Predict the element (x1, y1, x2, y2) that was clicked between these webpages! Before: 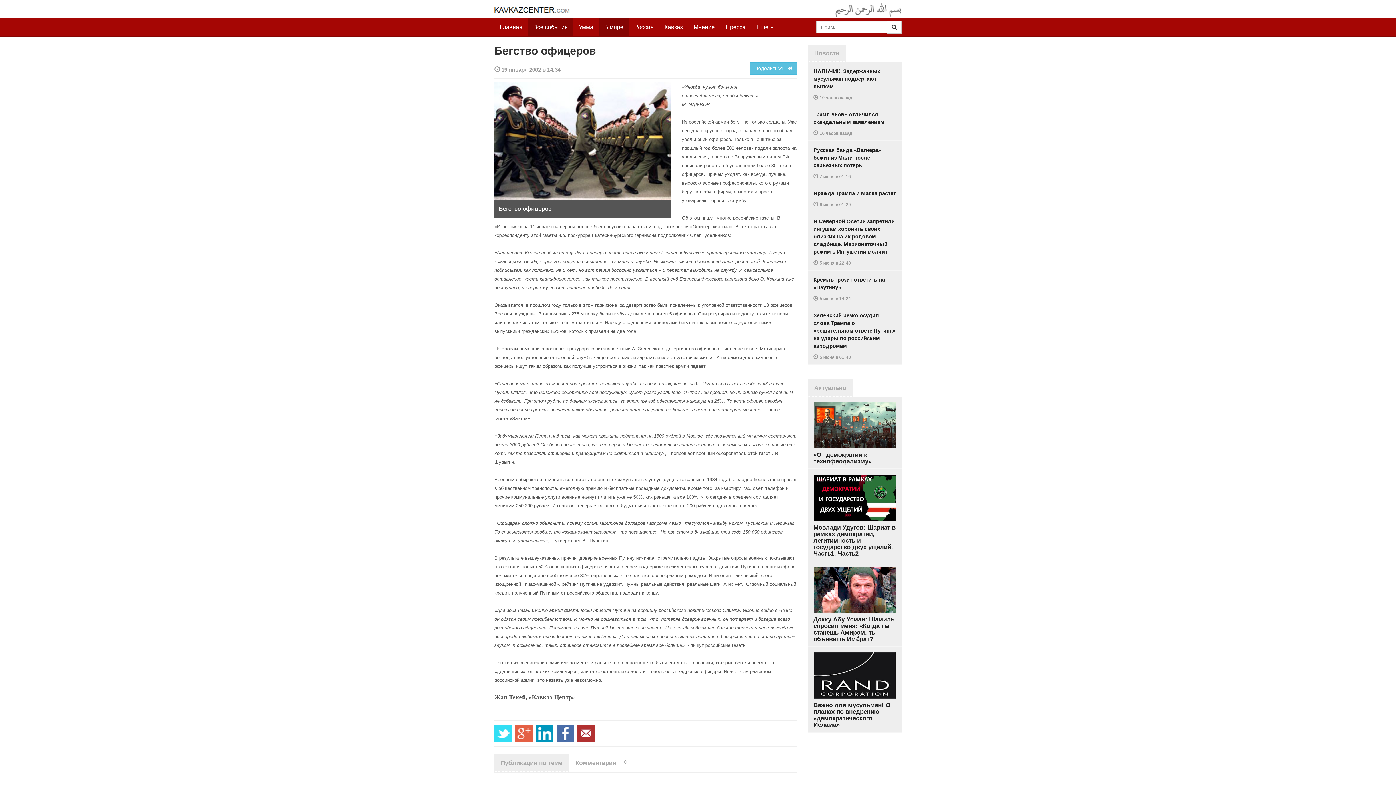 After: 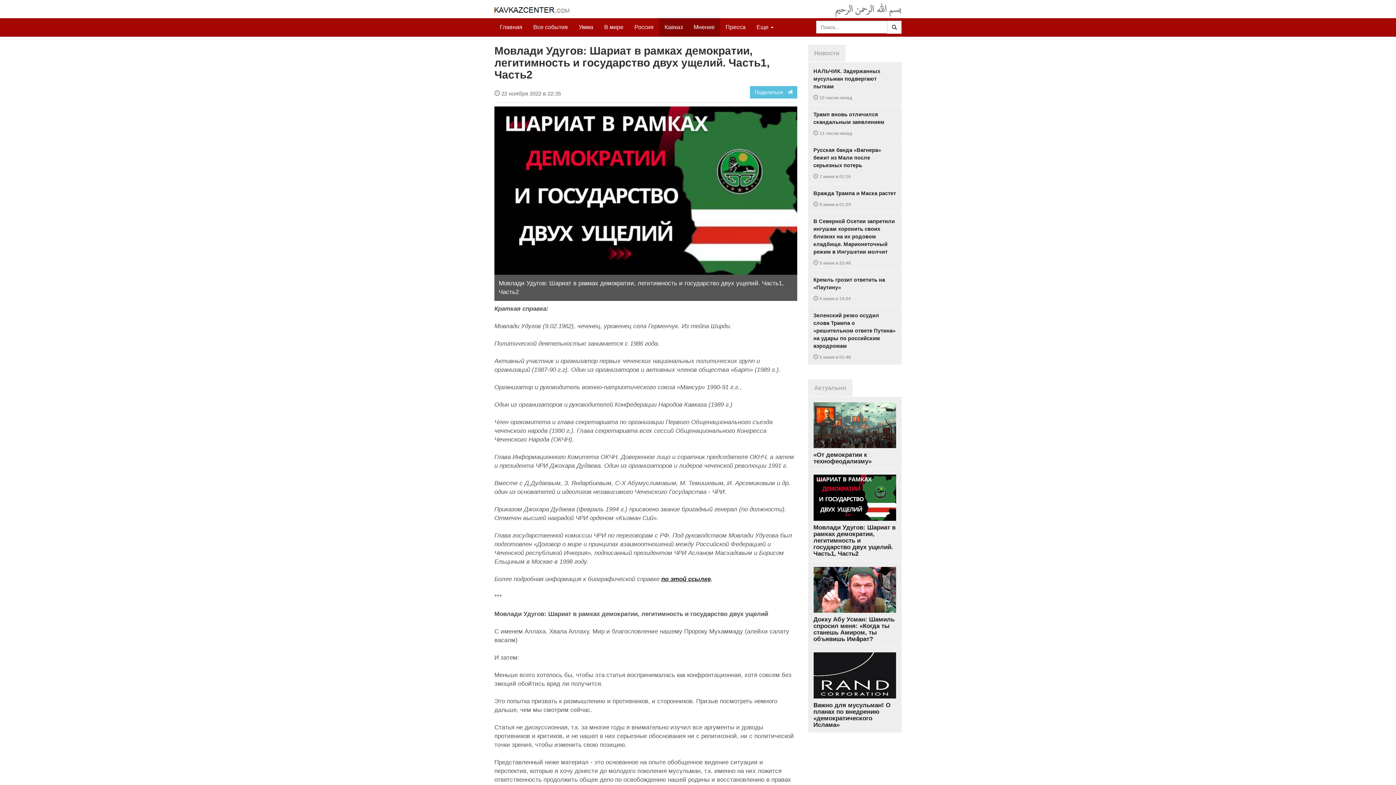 Action: label: Мовлади Удугов: Шариат в рамках демократии, легитимность и государство двух ущелий. Часть1, Часть2 bbox: (808, 469, 901, 561)